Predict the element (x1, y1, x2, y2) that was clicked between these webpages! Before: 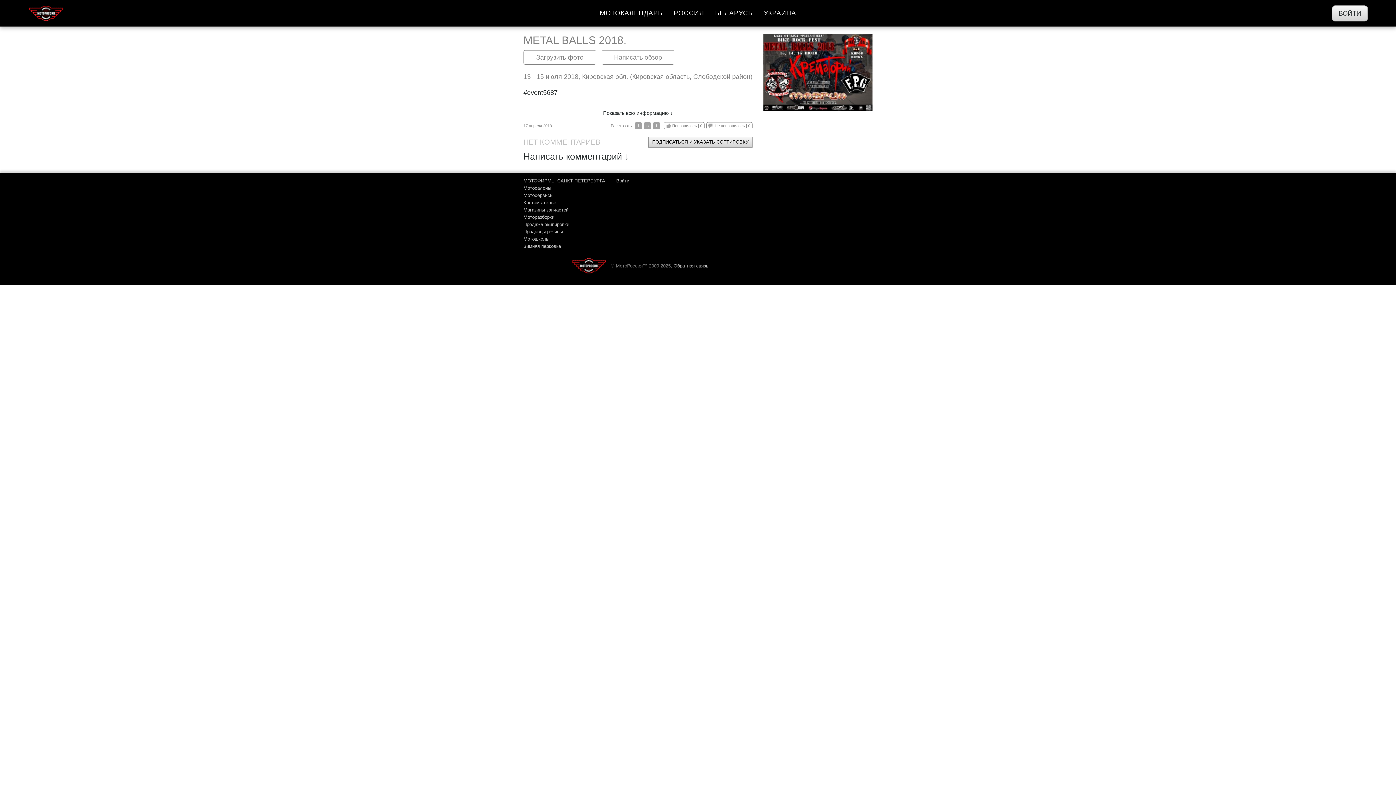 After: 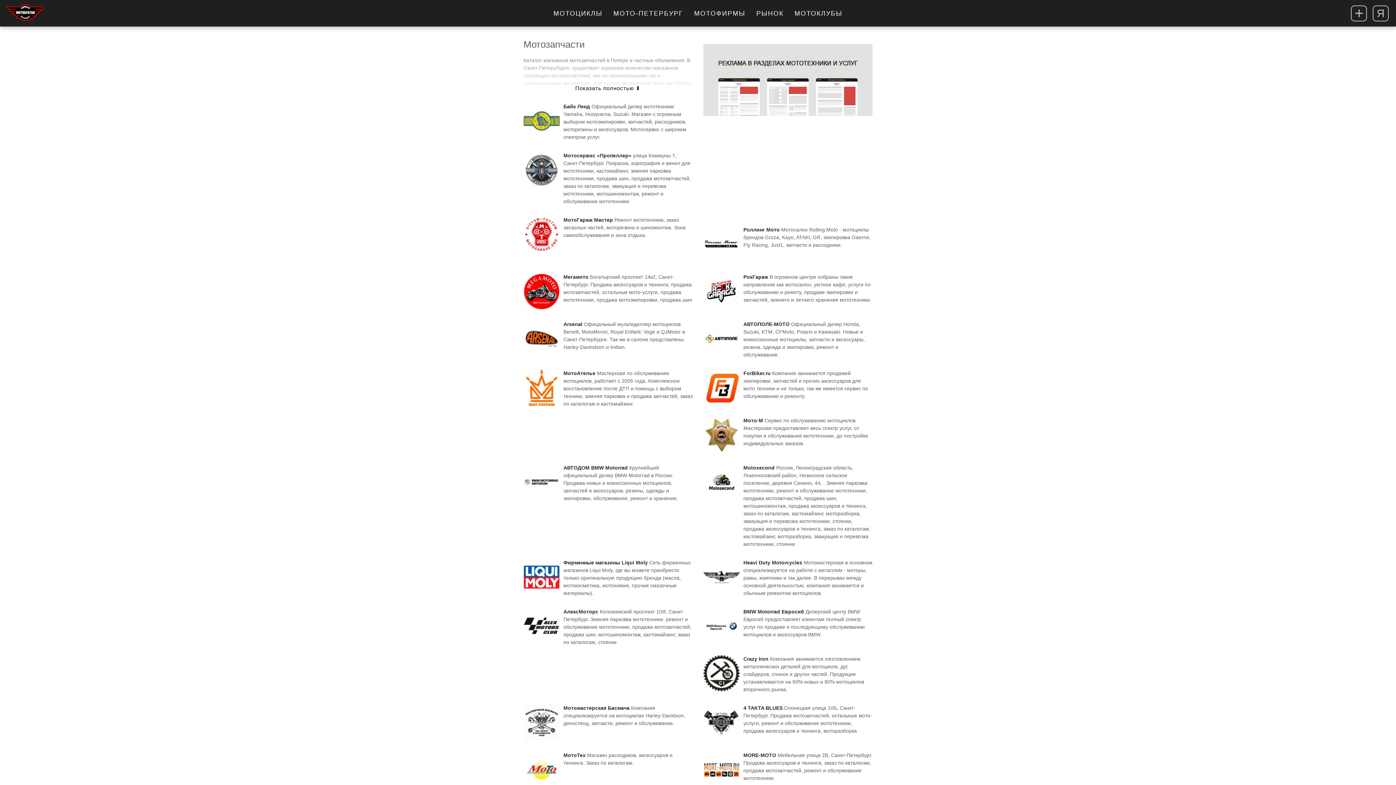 Action: bbox: (523, 207, 605, 212) label: Магазины запчастей